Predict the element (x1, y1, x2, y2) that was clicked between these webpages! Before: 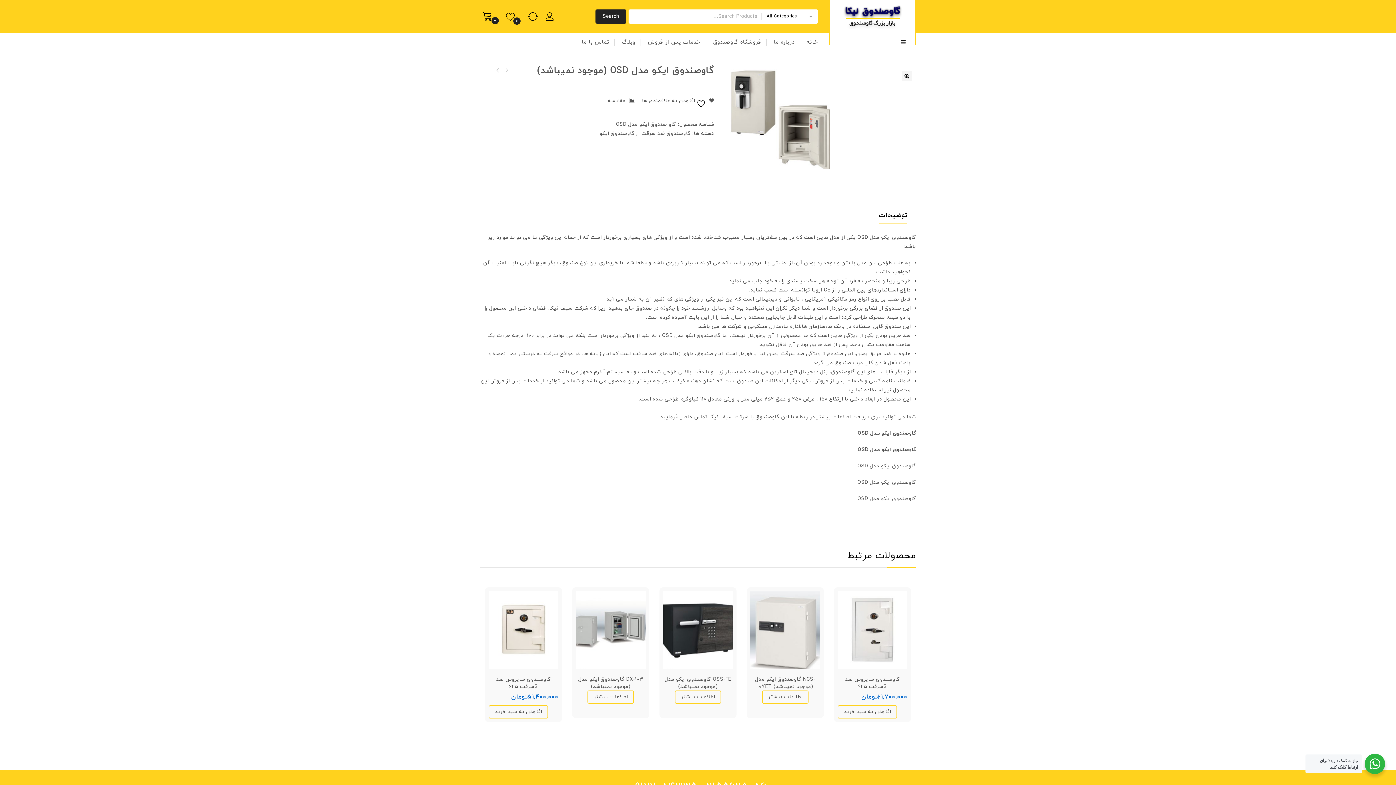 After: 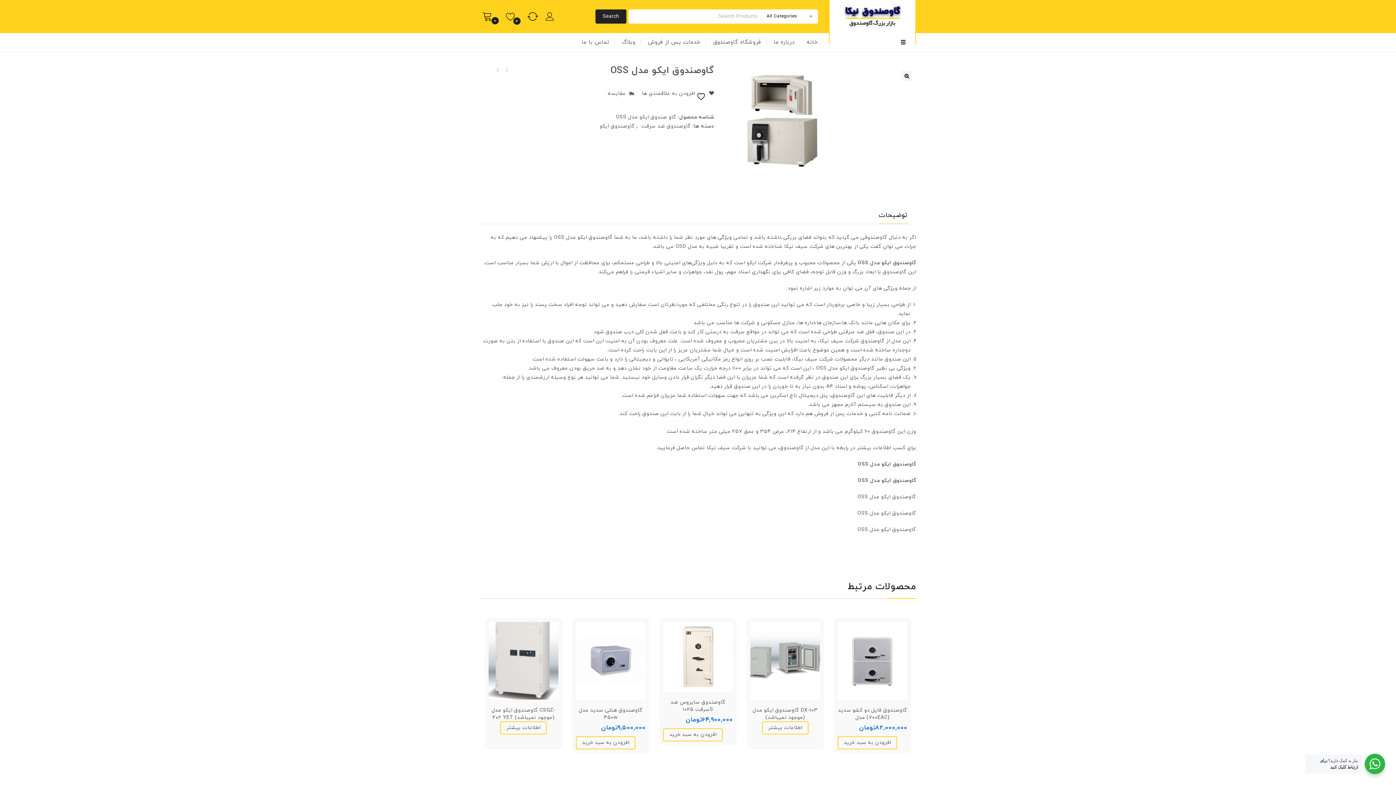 Action: label: گاوصندوق ایکو مدل OSS bbox: (503, 66, 511, 74)